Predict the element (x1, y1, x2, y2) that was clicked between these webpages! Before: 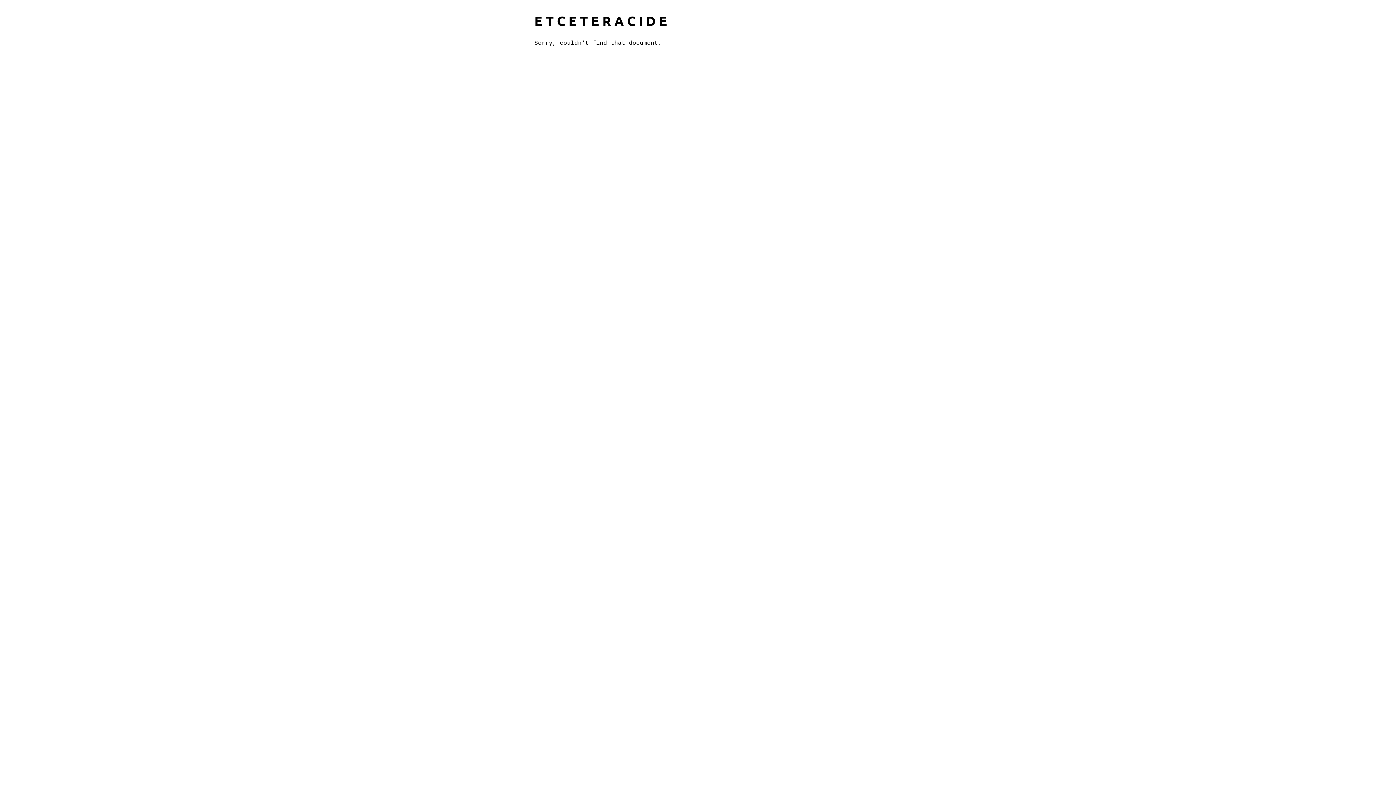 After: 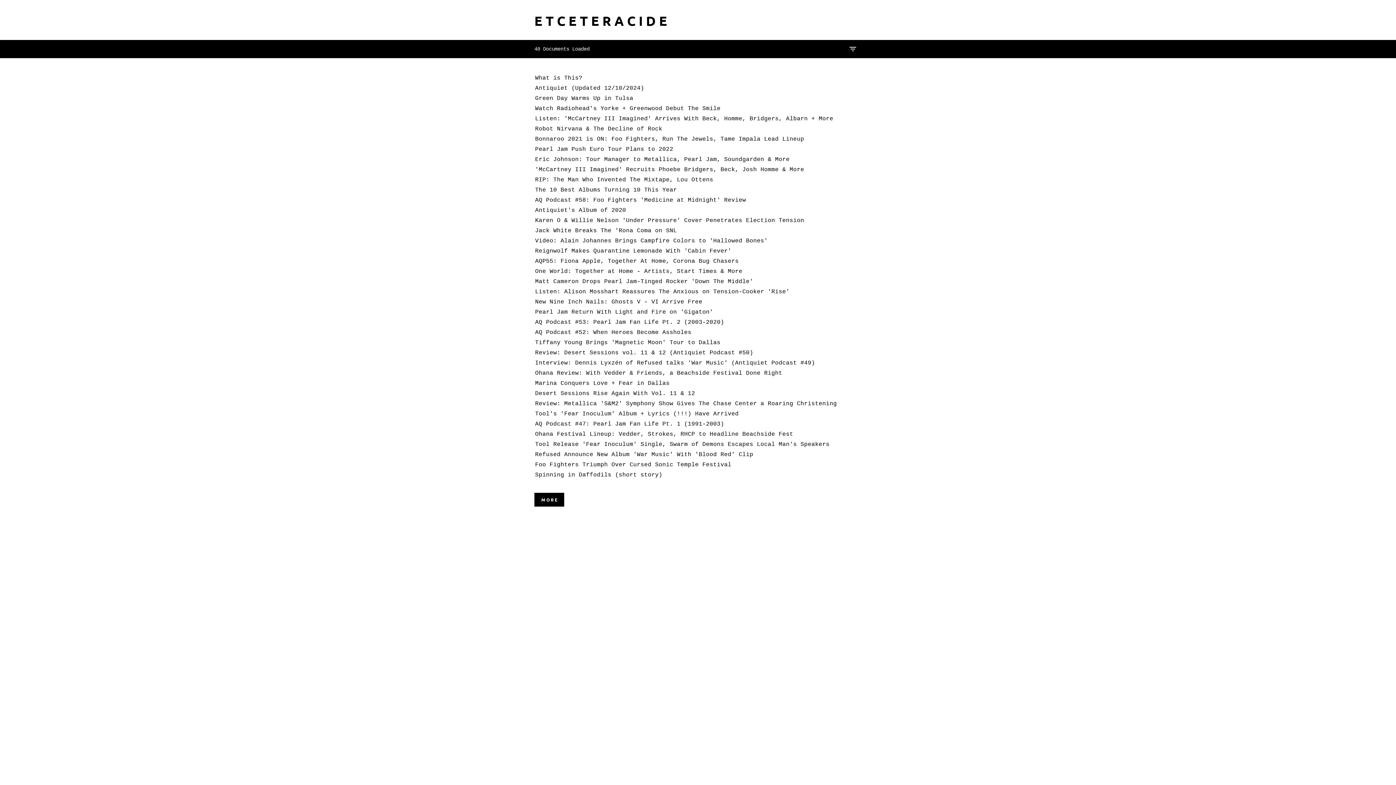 Action: bbox: (534, 12, 667, 28) label: E T C E T E R A C I D E